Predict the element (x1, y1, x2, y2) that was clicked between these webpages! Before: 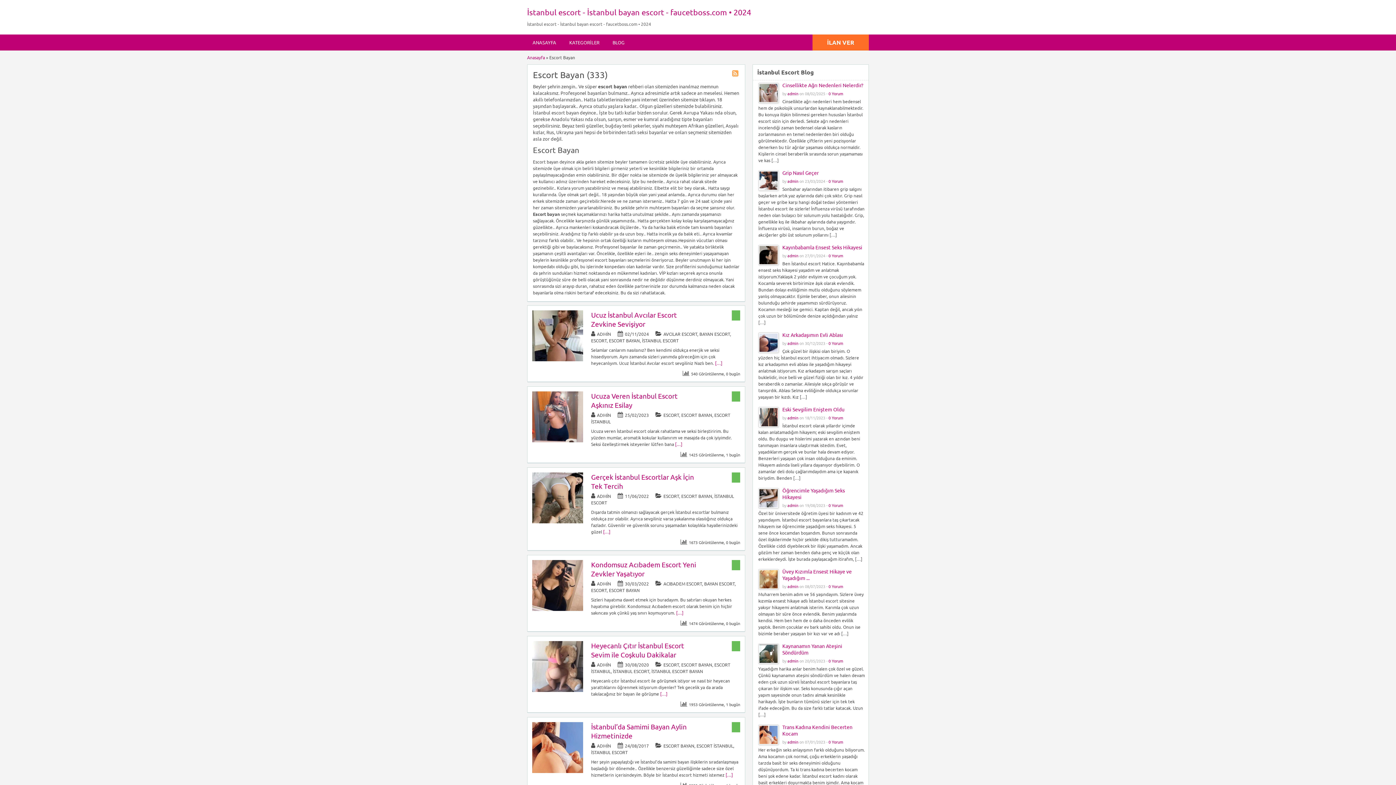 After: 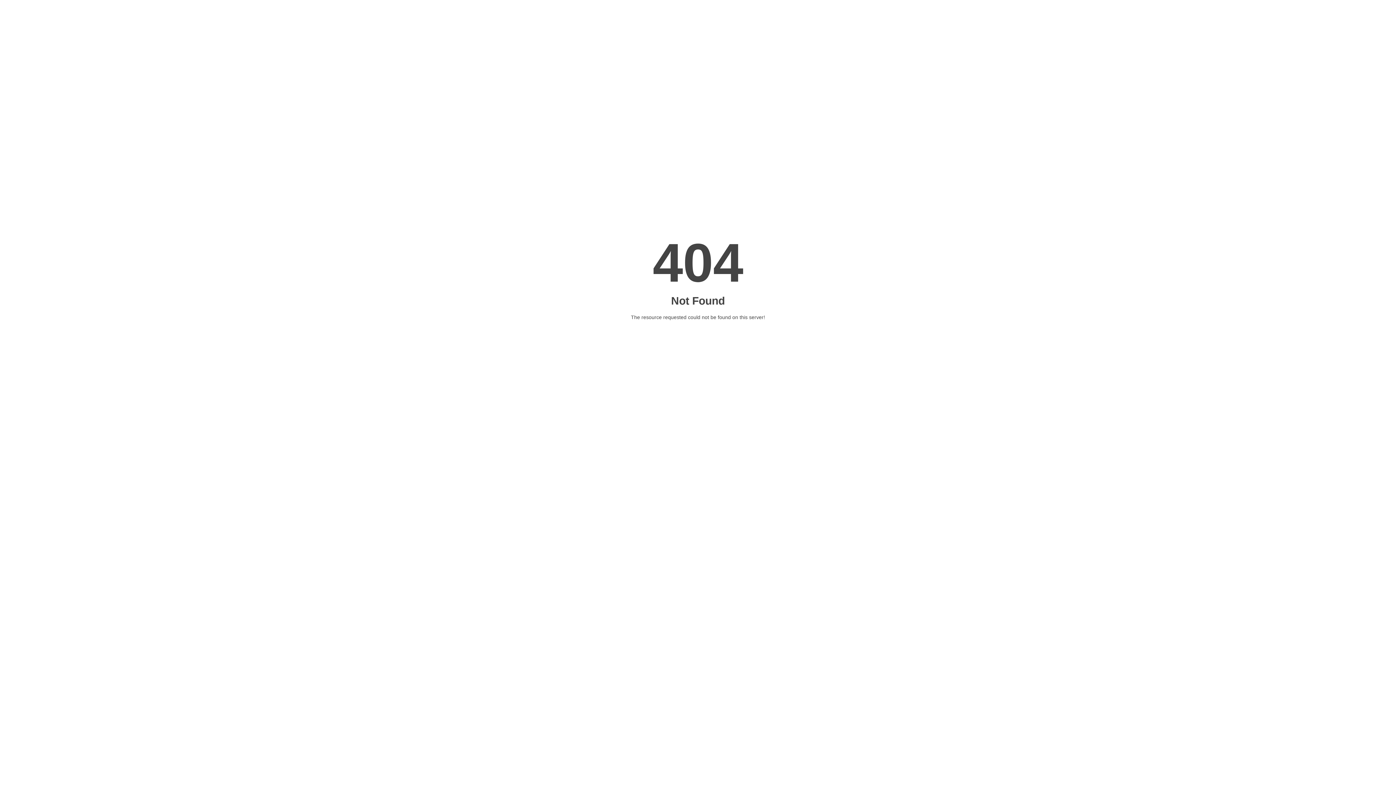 Action: bbox: (603, 529, 610, 534) label: […]